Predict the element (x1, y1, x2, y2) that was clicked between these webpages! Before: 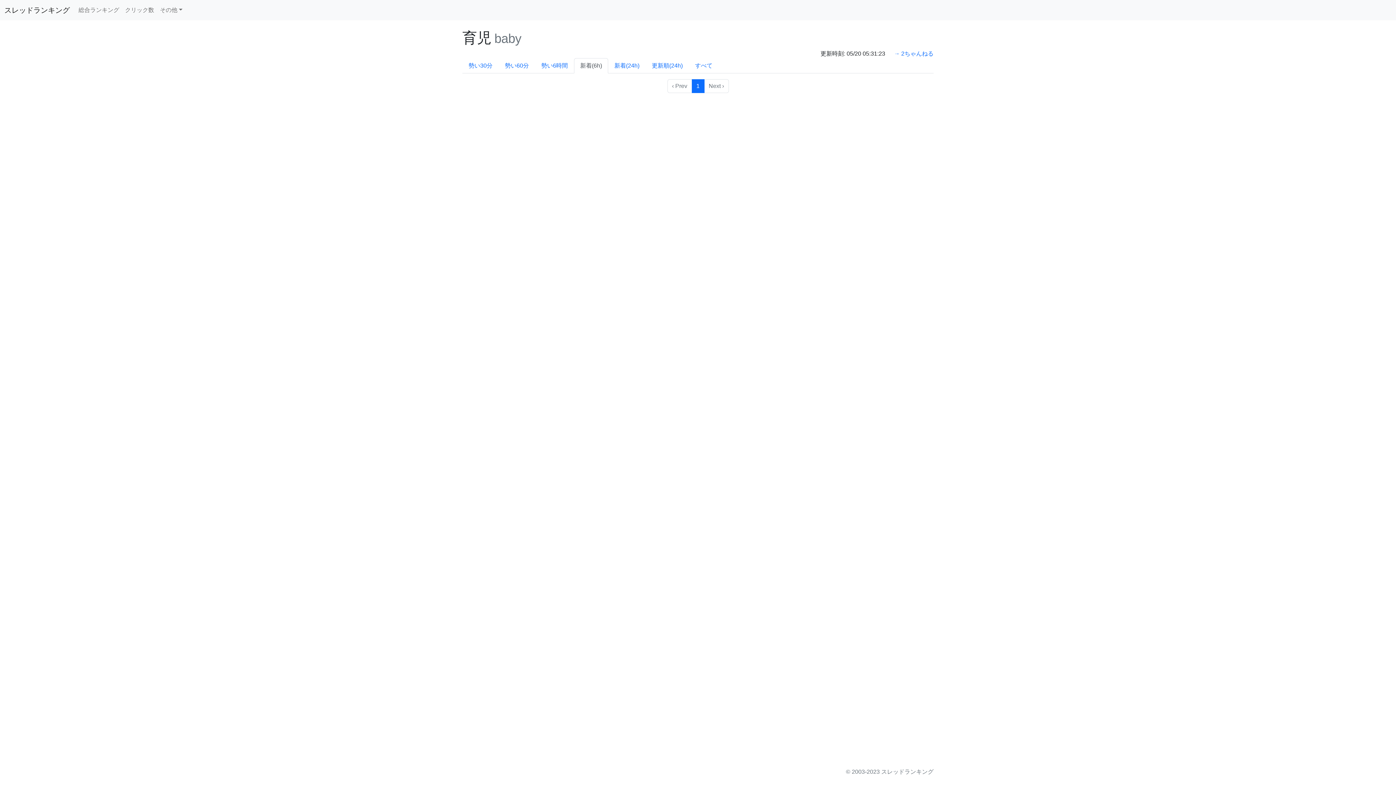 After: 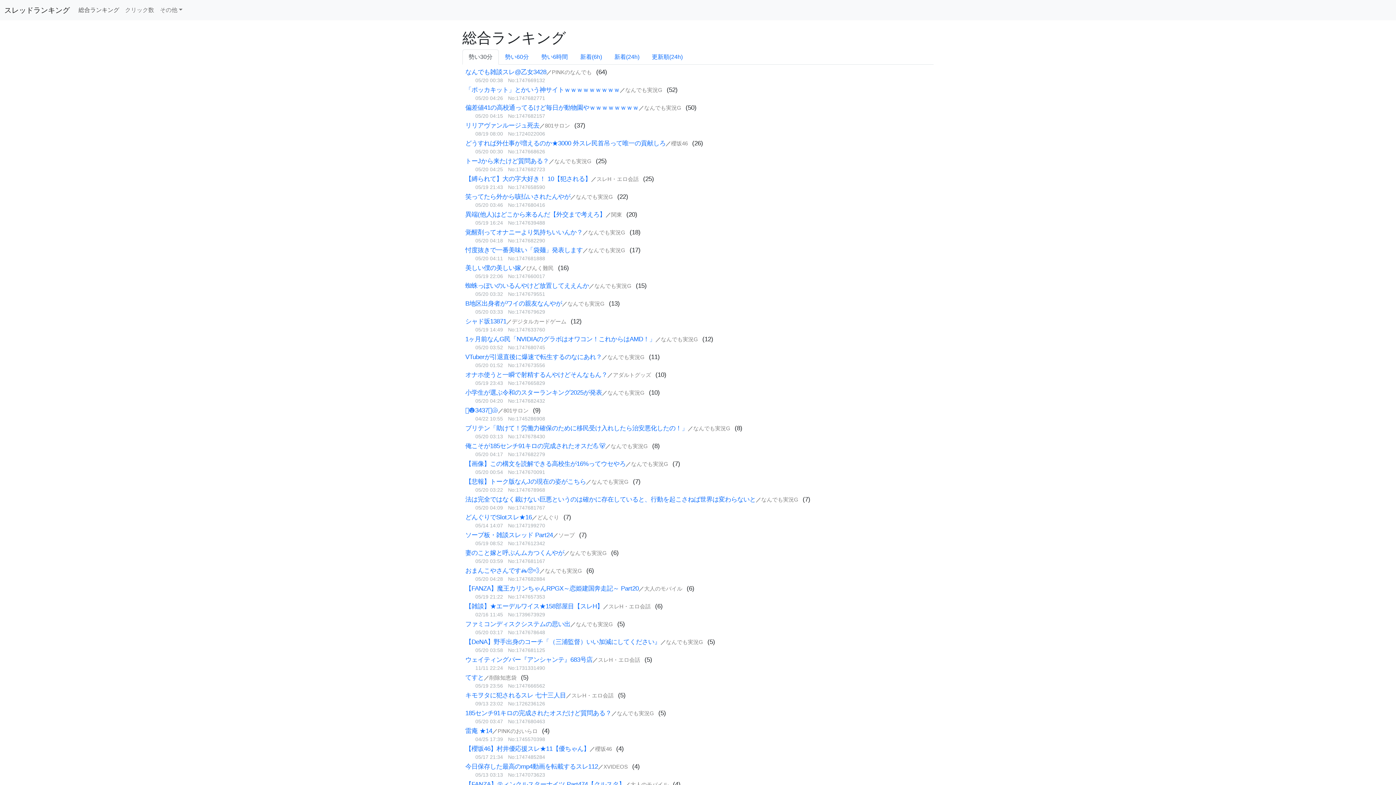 Action: label: 総合ランキング bbox: (75, 2, 122, 17)